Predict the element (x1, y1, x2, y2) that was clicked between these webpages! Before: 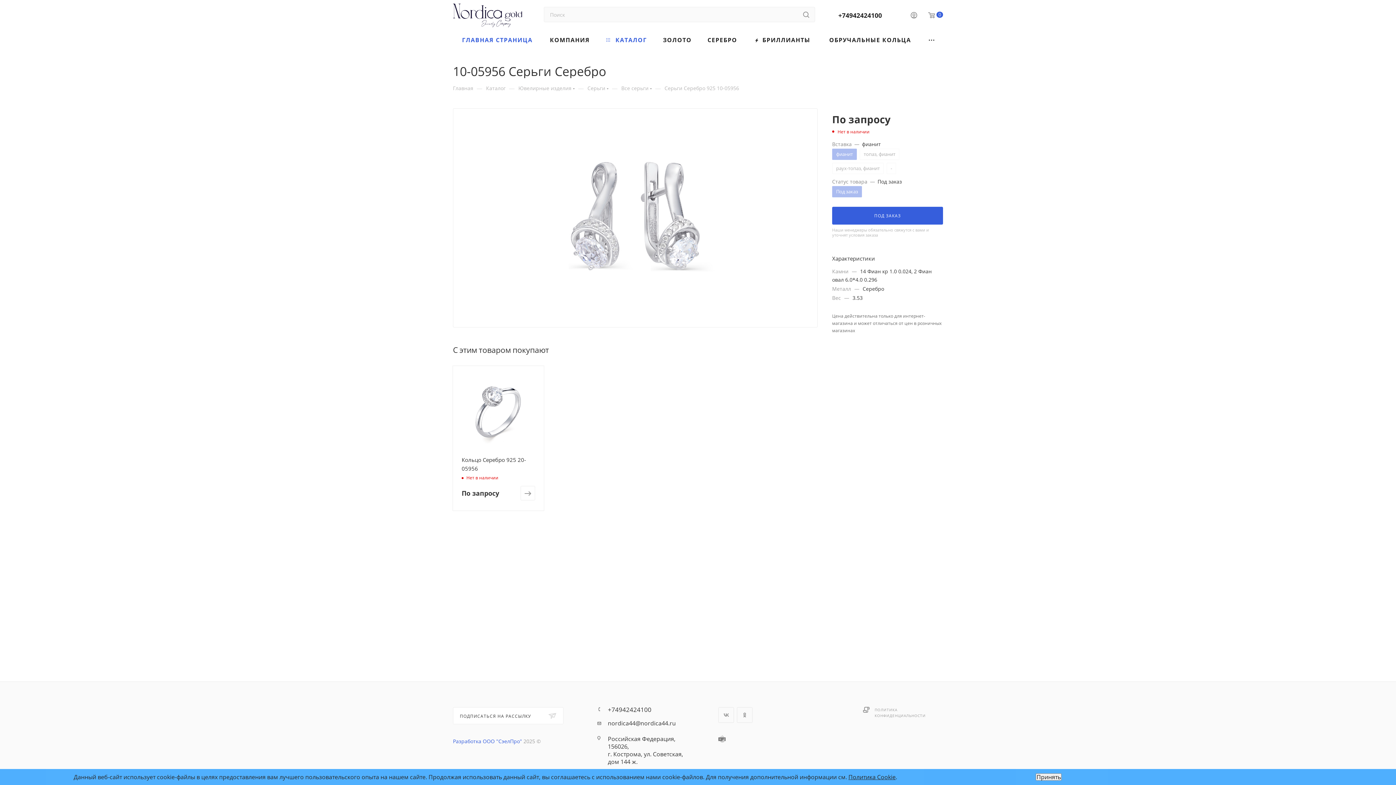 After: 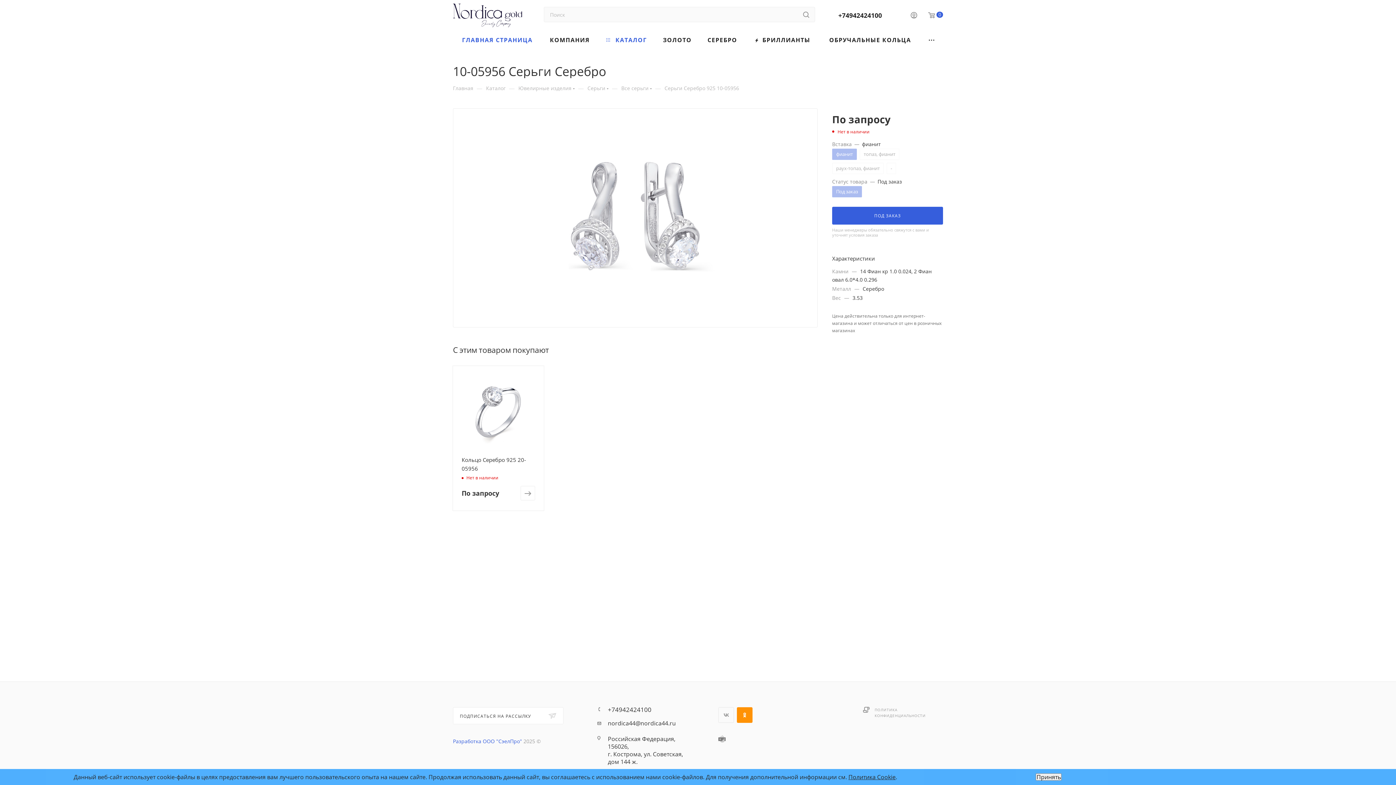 Action: bbox: (737, 707, 752, 723) label: Одноклассники